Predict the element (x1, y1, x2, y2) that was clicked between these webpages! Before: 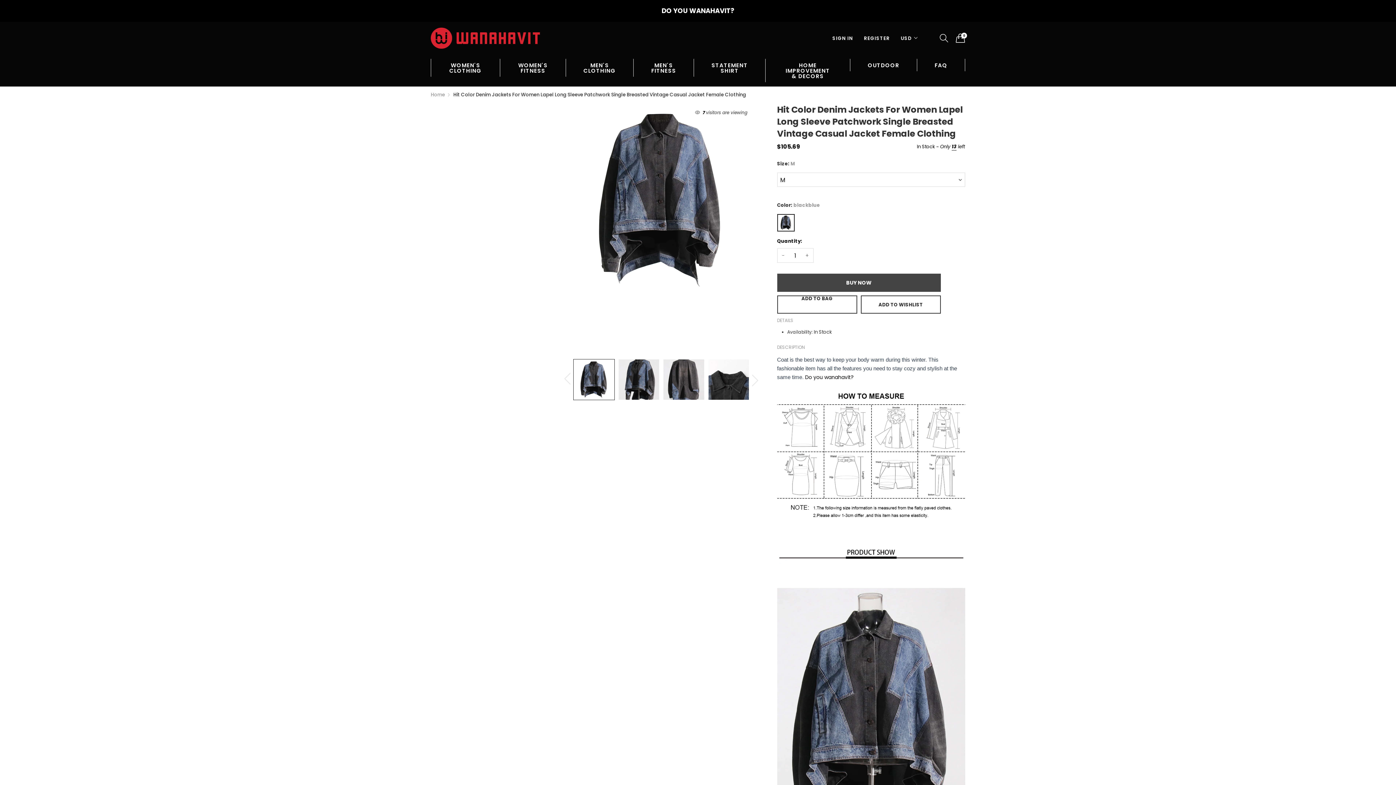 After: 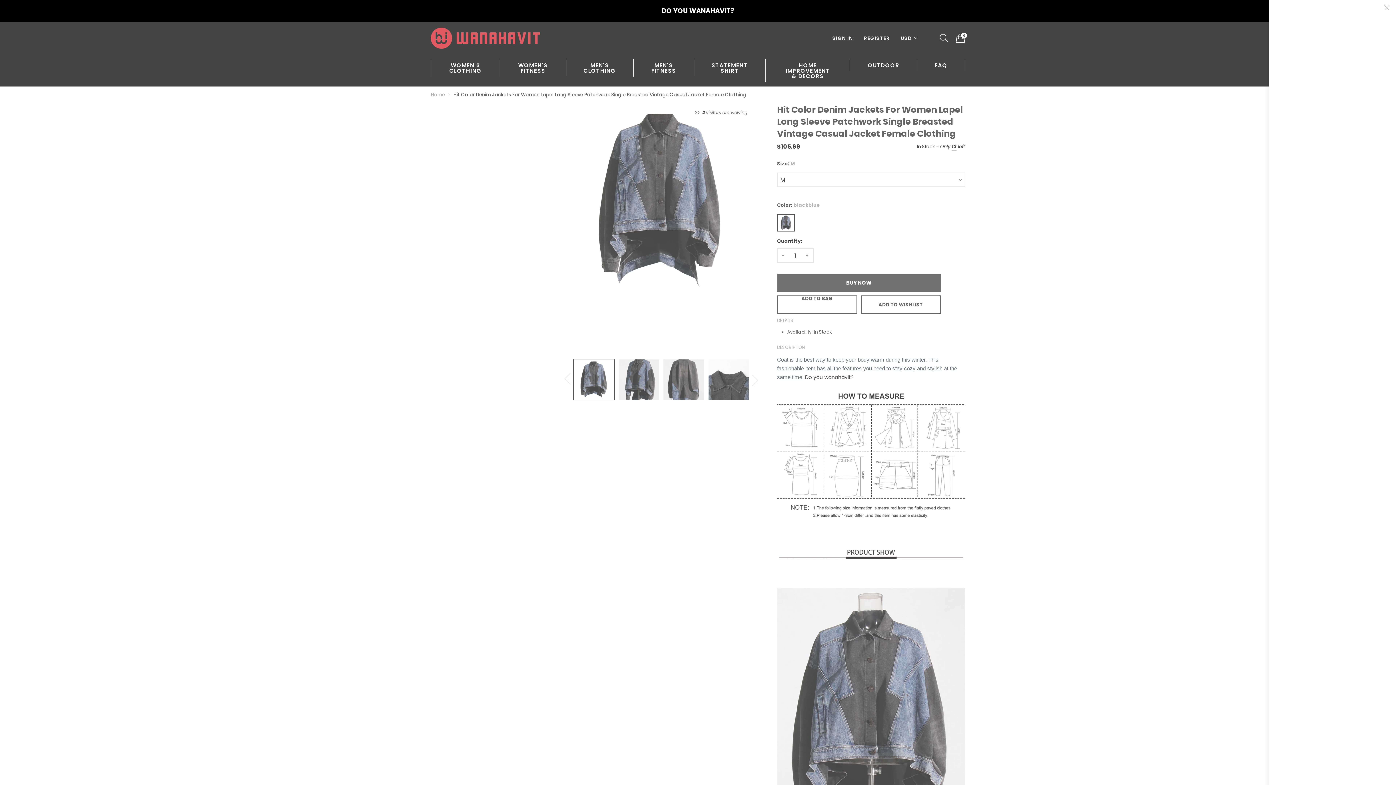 Action: label: 0 bbox: (956, 33, 965, 42)